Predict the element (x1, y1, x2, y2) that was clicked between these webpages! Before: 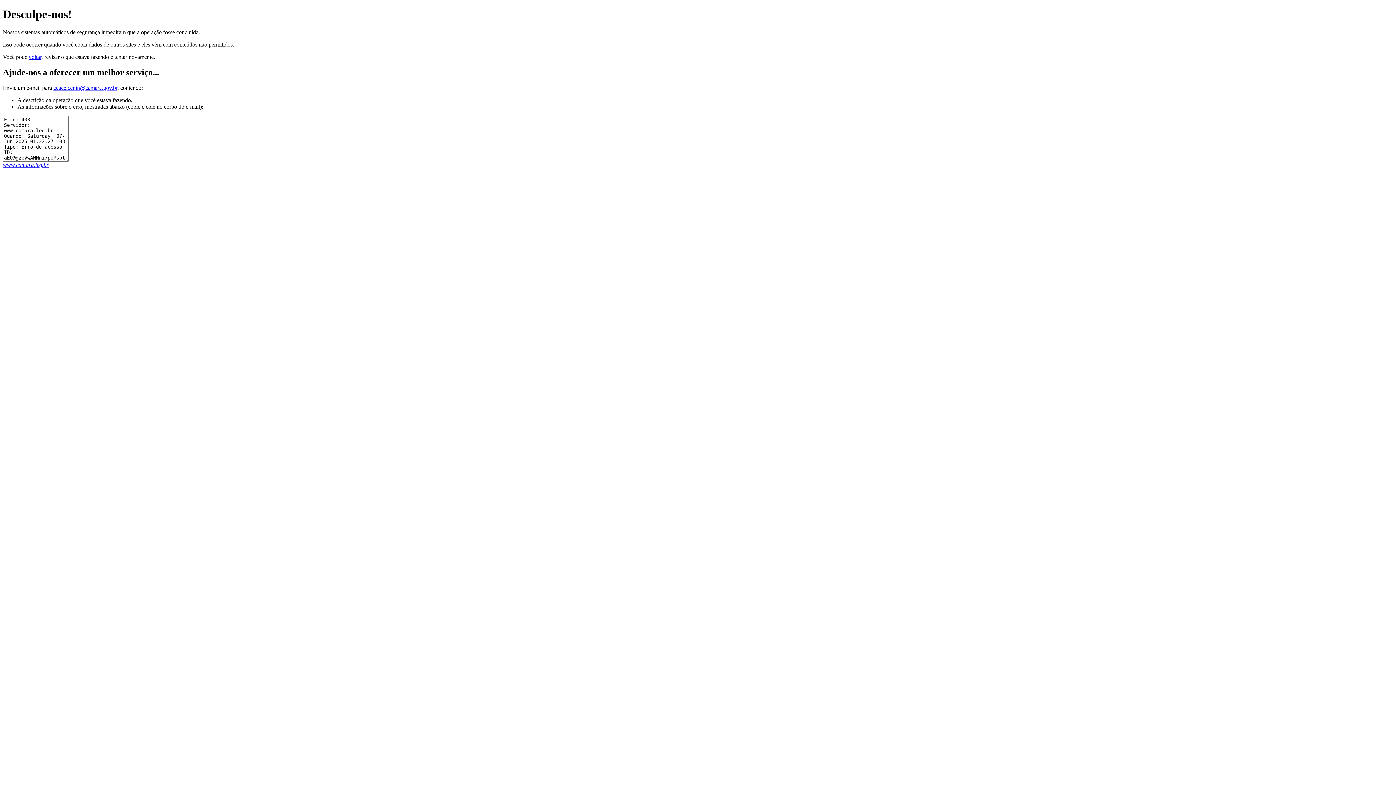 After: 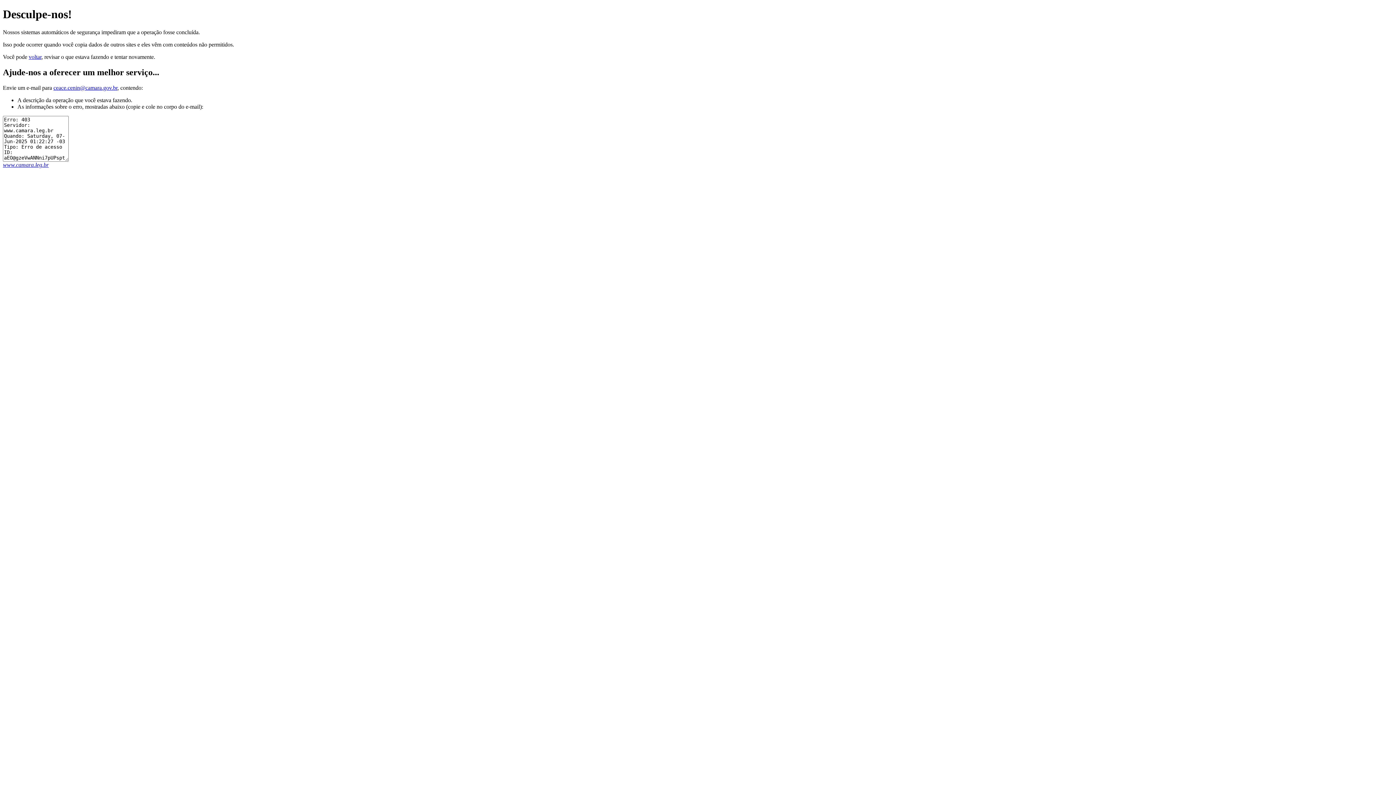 Action: bbox: (53, 84, 117, 90) label: ceace.cenin@camara.gov.br